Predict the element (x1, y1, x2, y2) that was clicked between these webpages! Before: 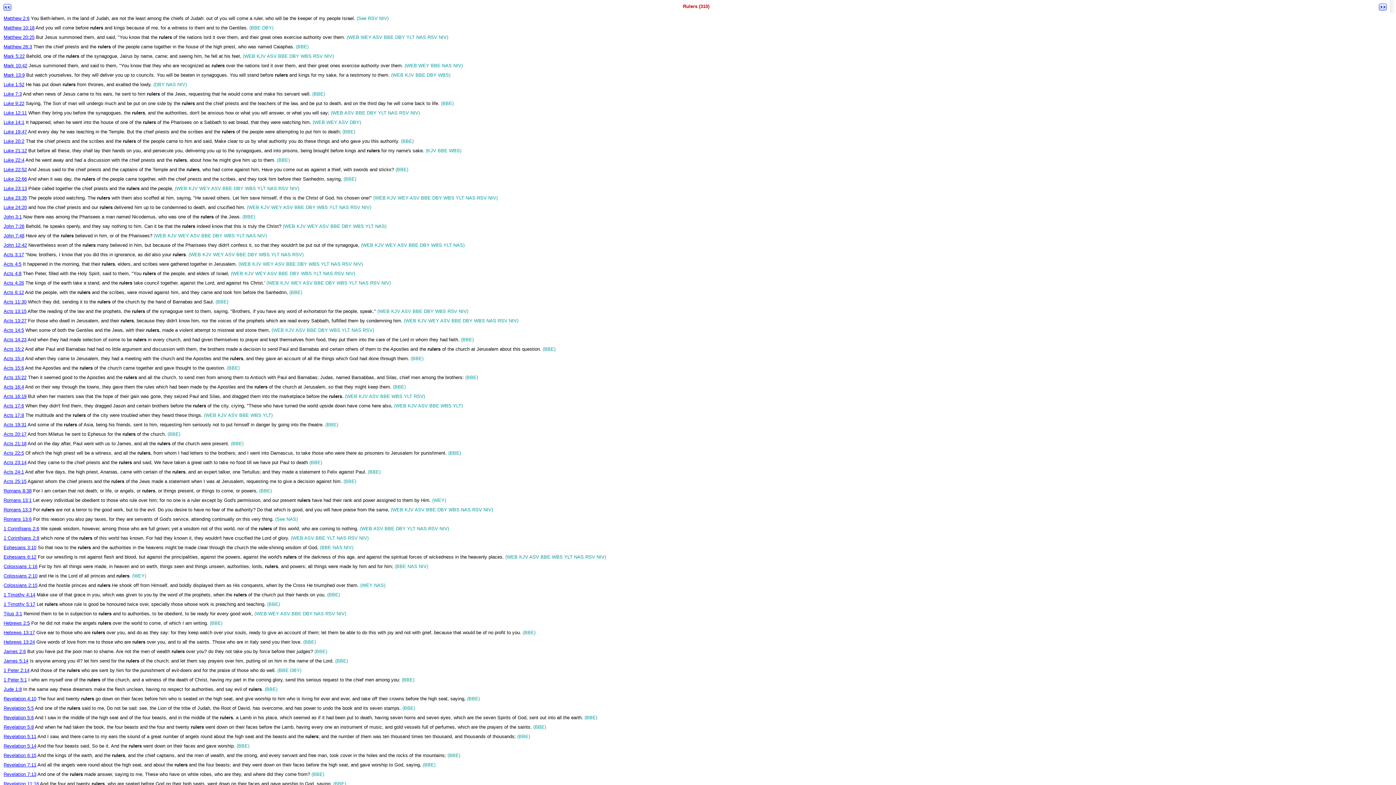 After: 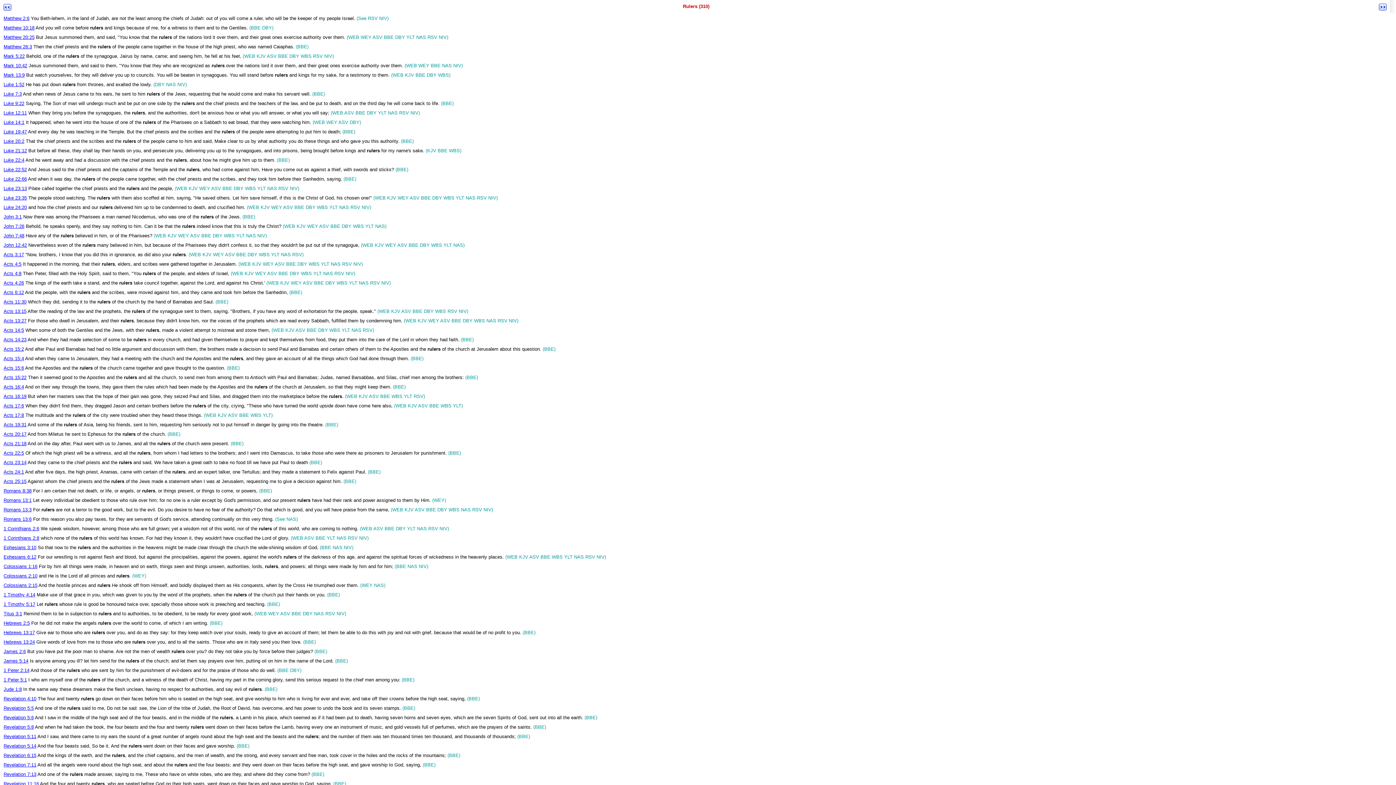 Action: bbox: (683, 3, 709, 9) label: Rulers (310)